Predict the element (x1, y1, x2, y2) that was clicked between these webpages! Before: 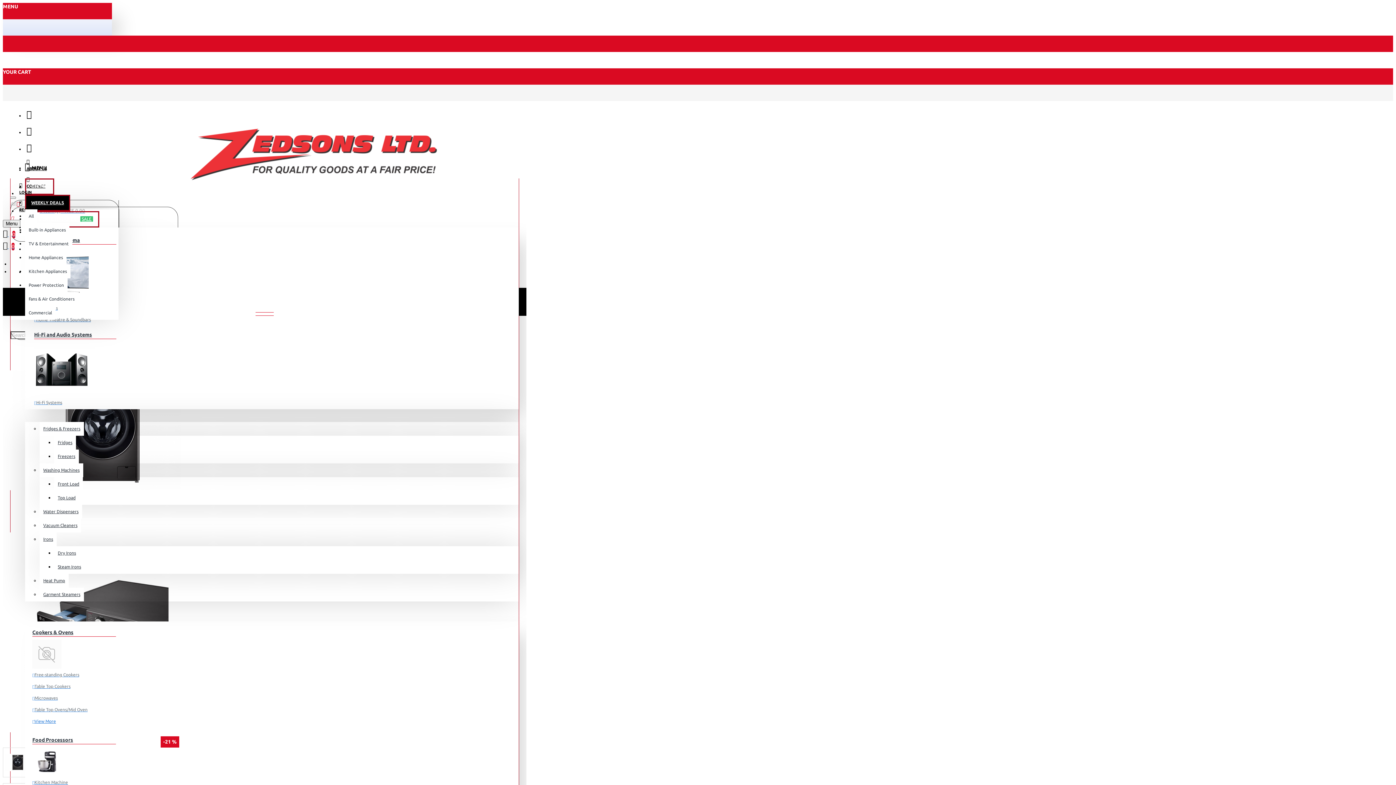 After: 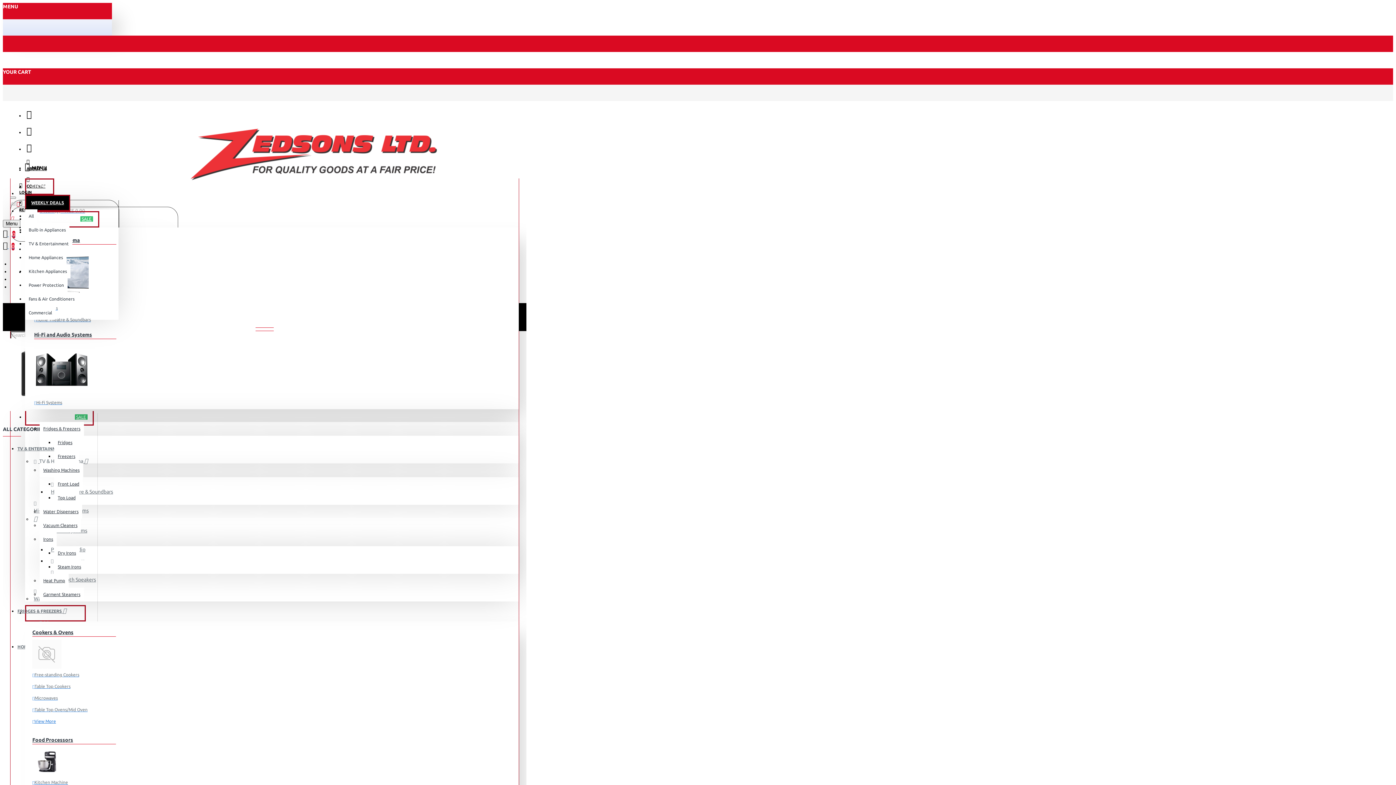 Action: label: Table Top Ovens/Mid Oven bbox: (32, 706, 87, 715)